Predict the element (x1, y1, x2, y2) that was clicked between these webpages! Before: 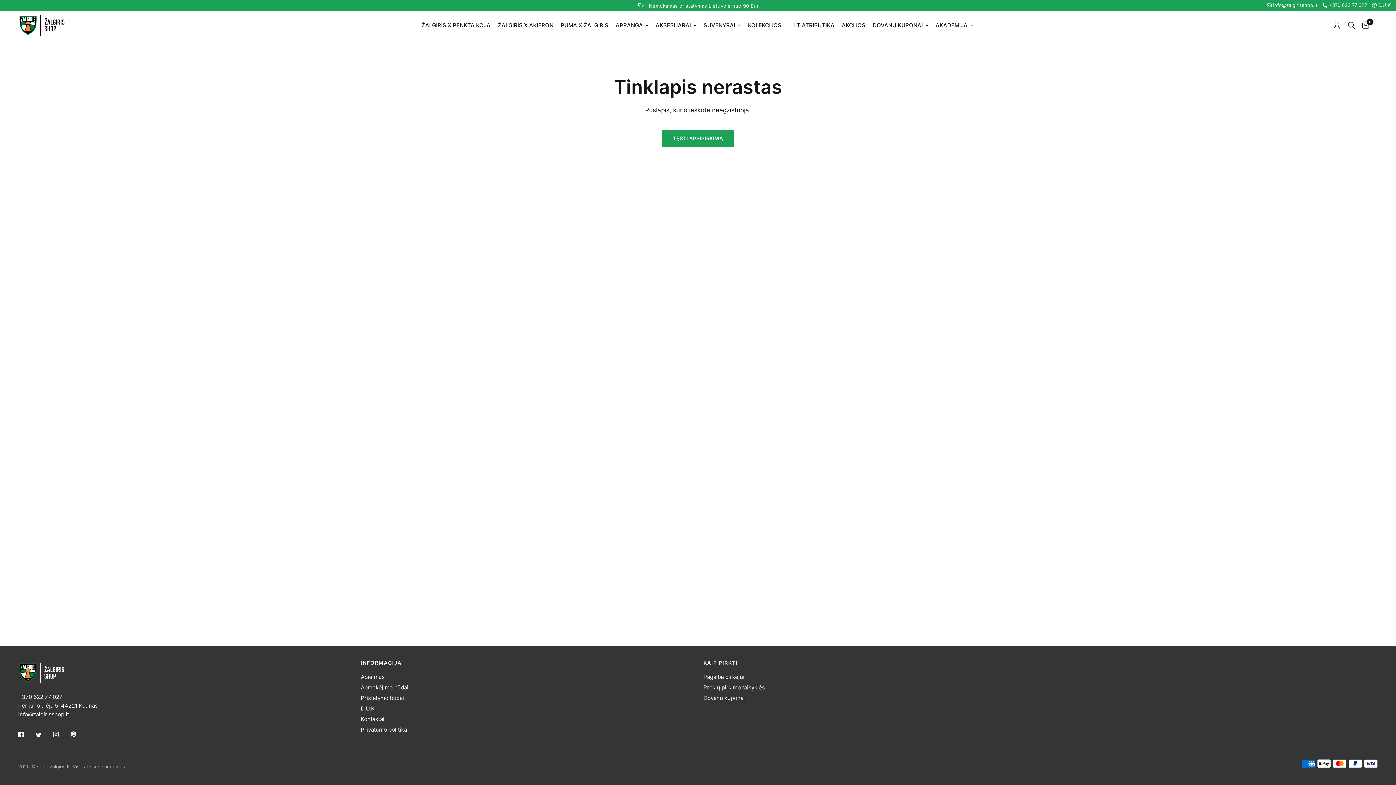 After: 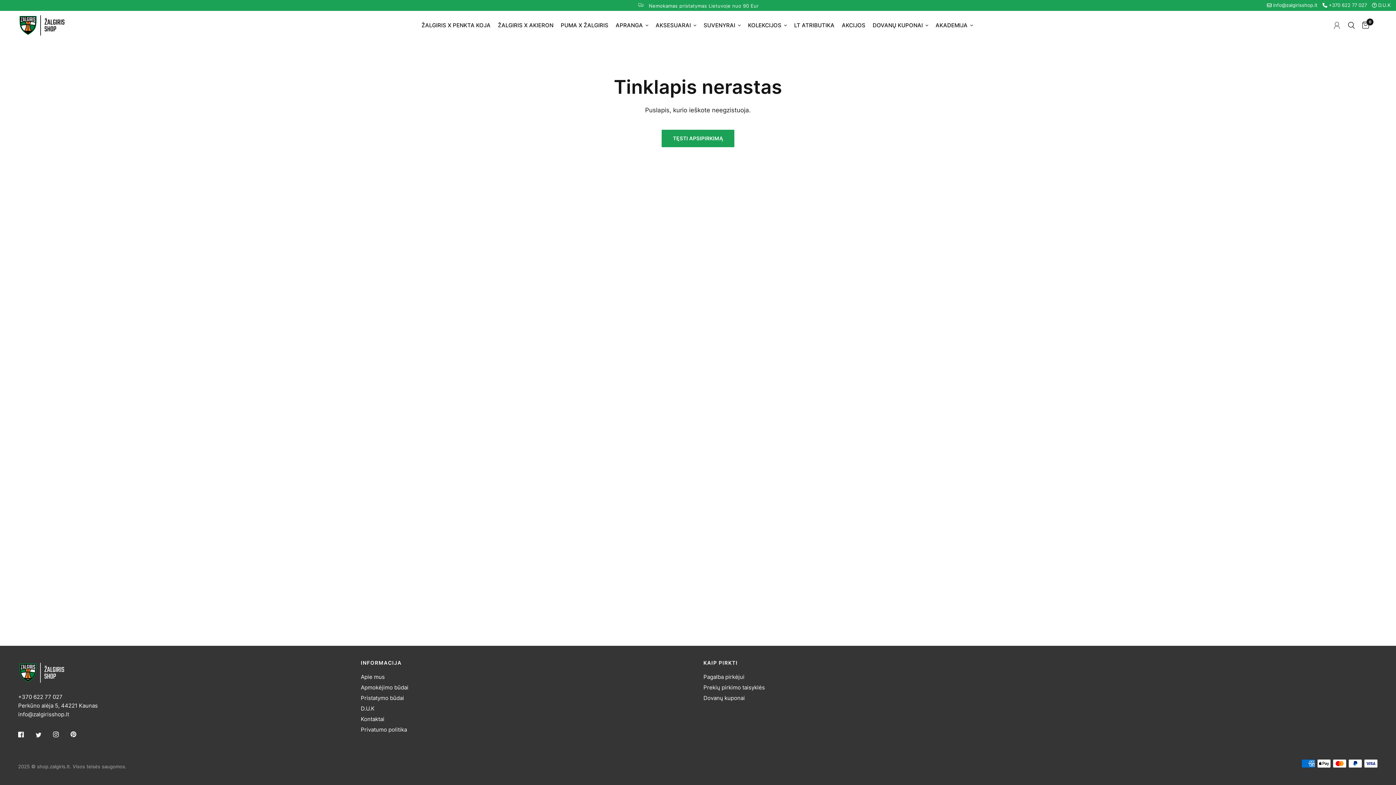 Action: label:  info@zalgirisshop.lt  bbox: (1267, 2, 1319, 8)